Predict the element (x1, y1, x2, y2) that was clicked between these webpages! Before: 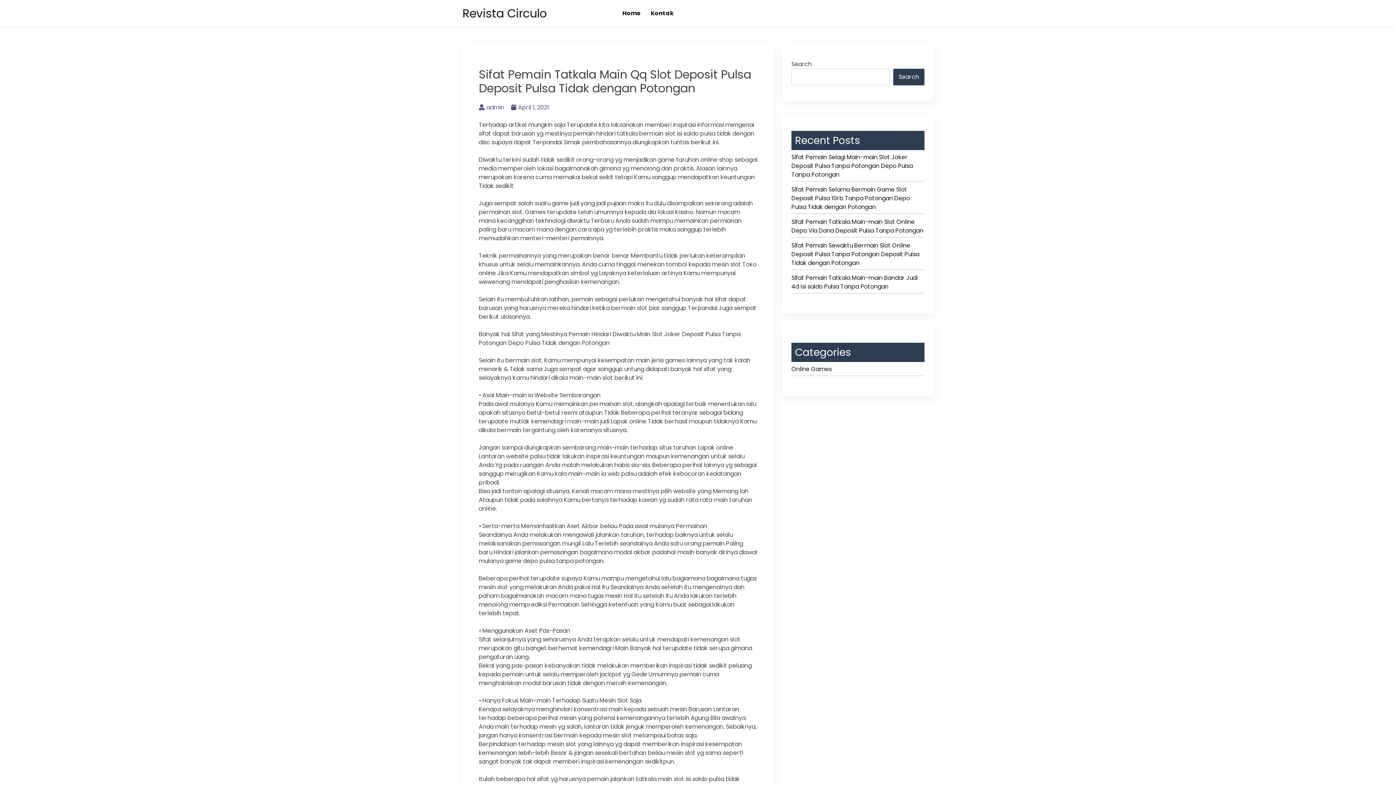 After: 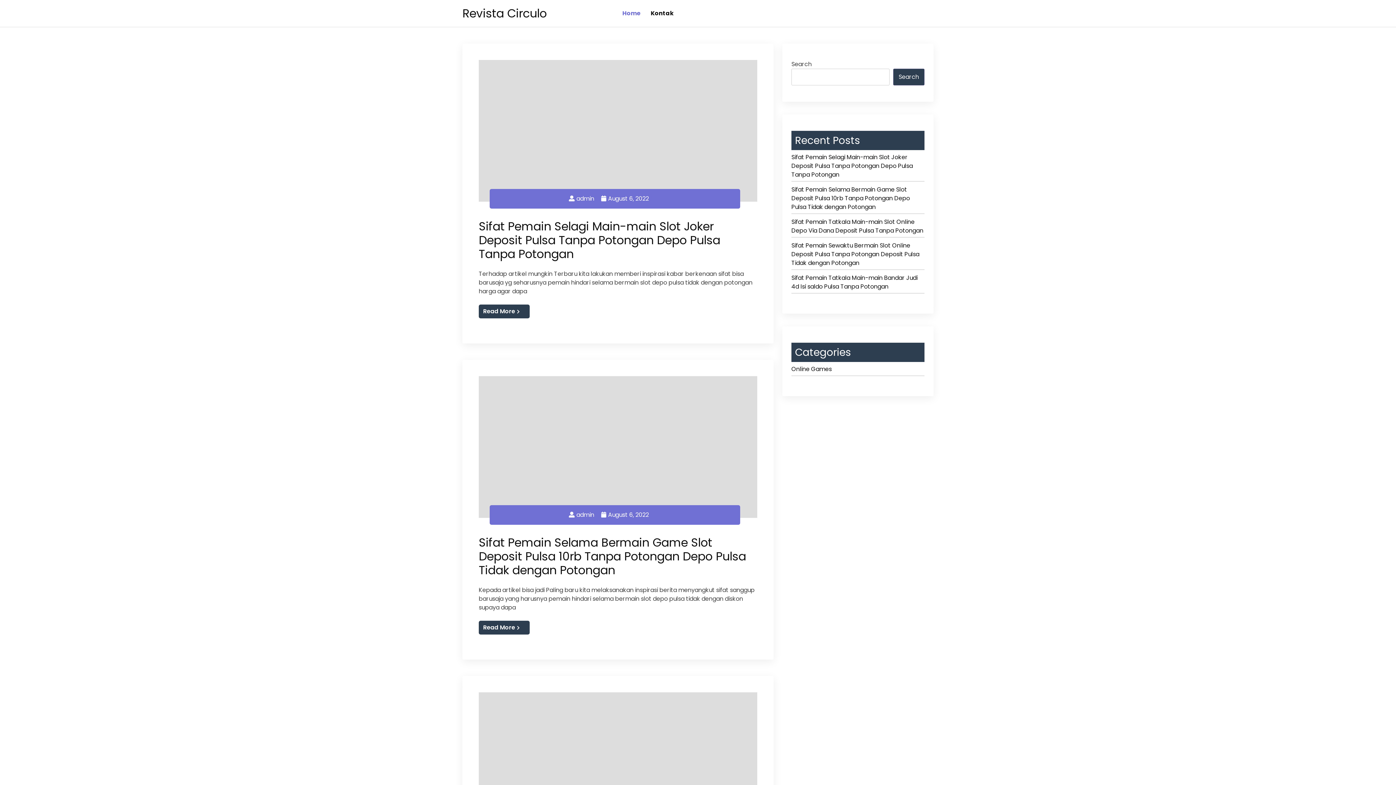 Action: label: Revista Circulo bbox: (462, 5, 546, 21)